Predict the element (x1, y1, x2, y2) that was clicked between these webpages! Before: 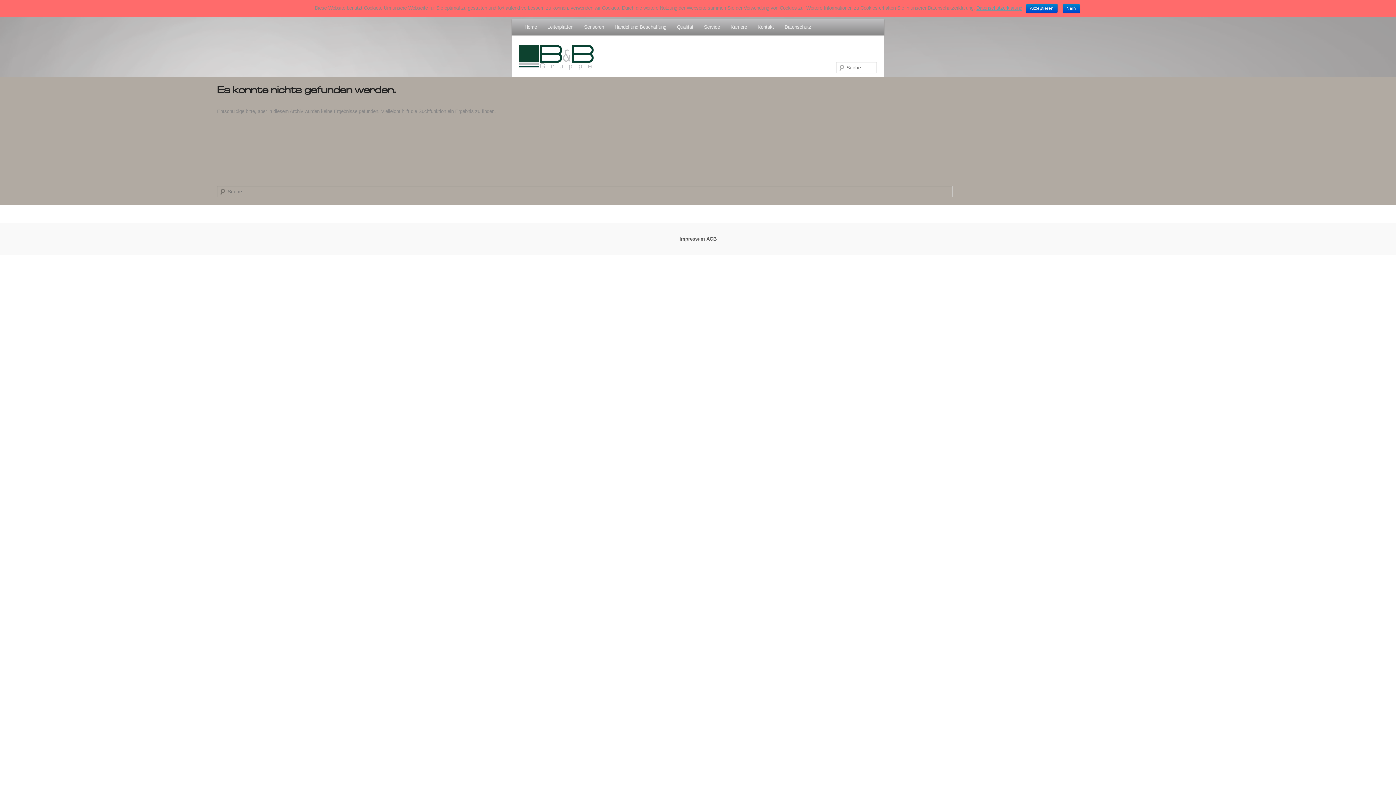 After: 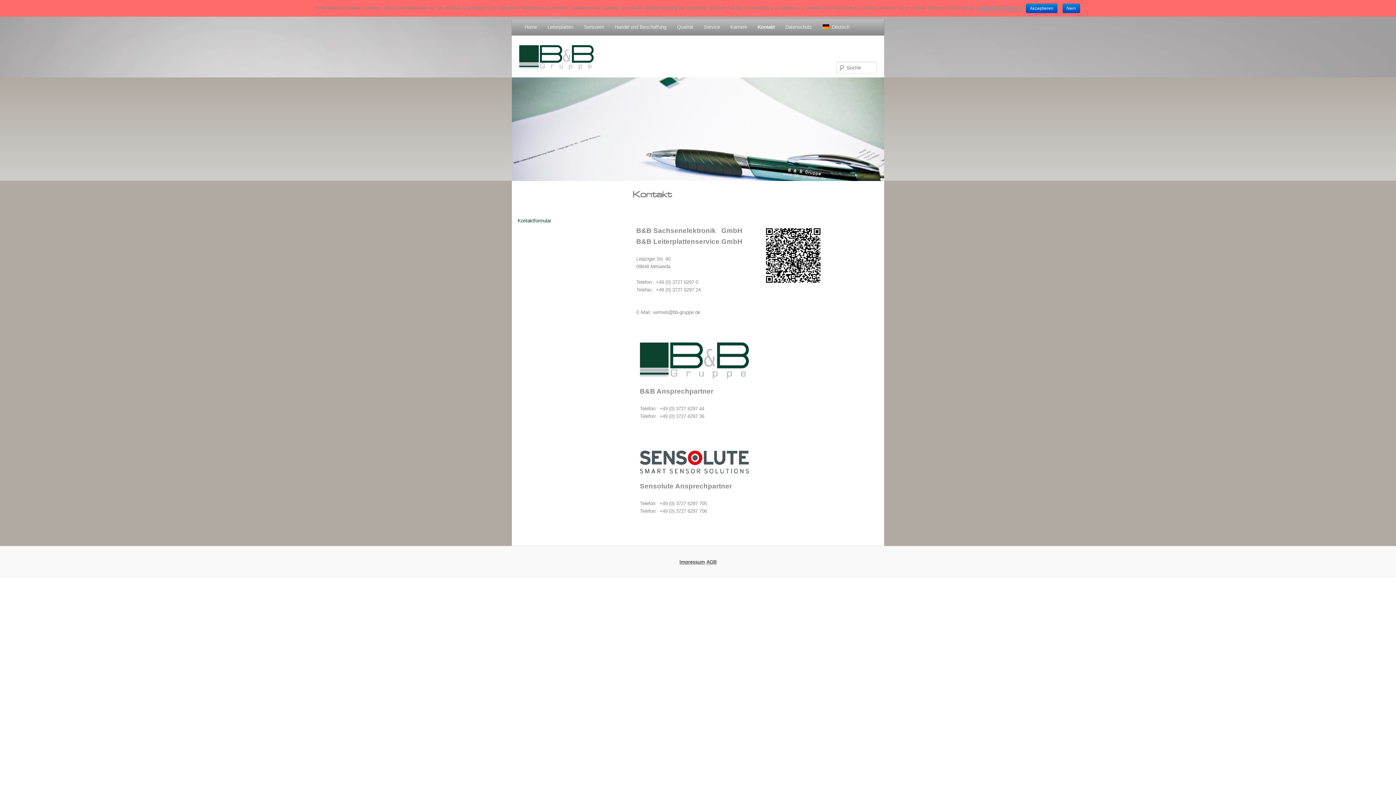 Action: bbox: (752, 19, 779, 35) label: Kontakt